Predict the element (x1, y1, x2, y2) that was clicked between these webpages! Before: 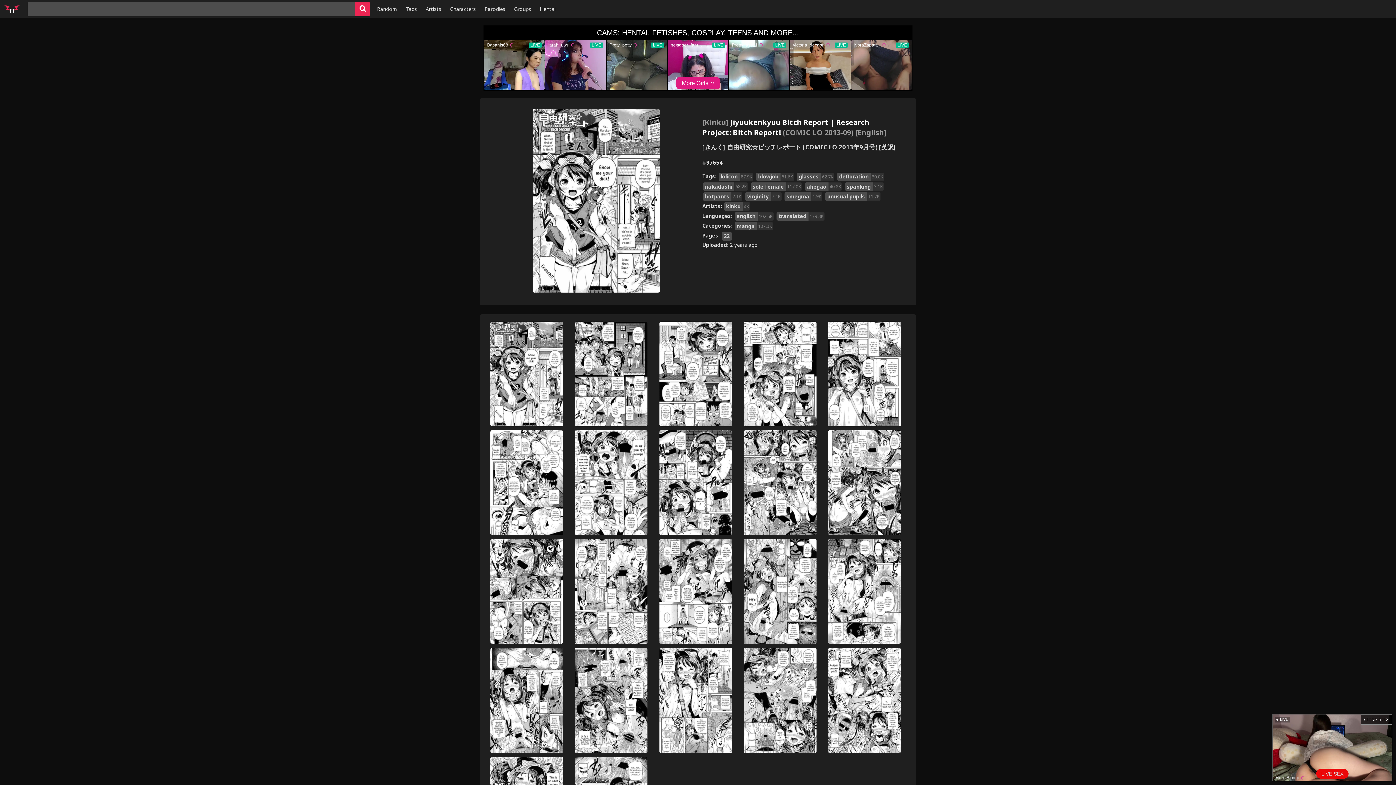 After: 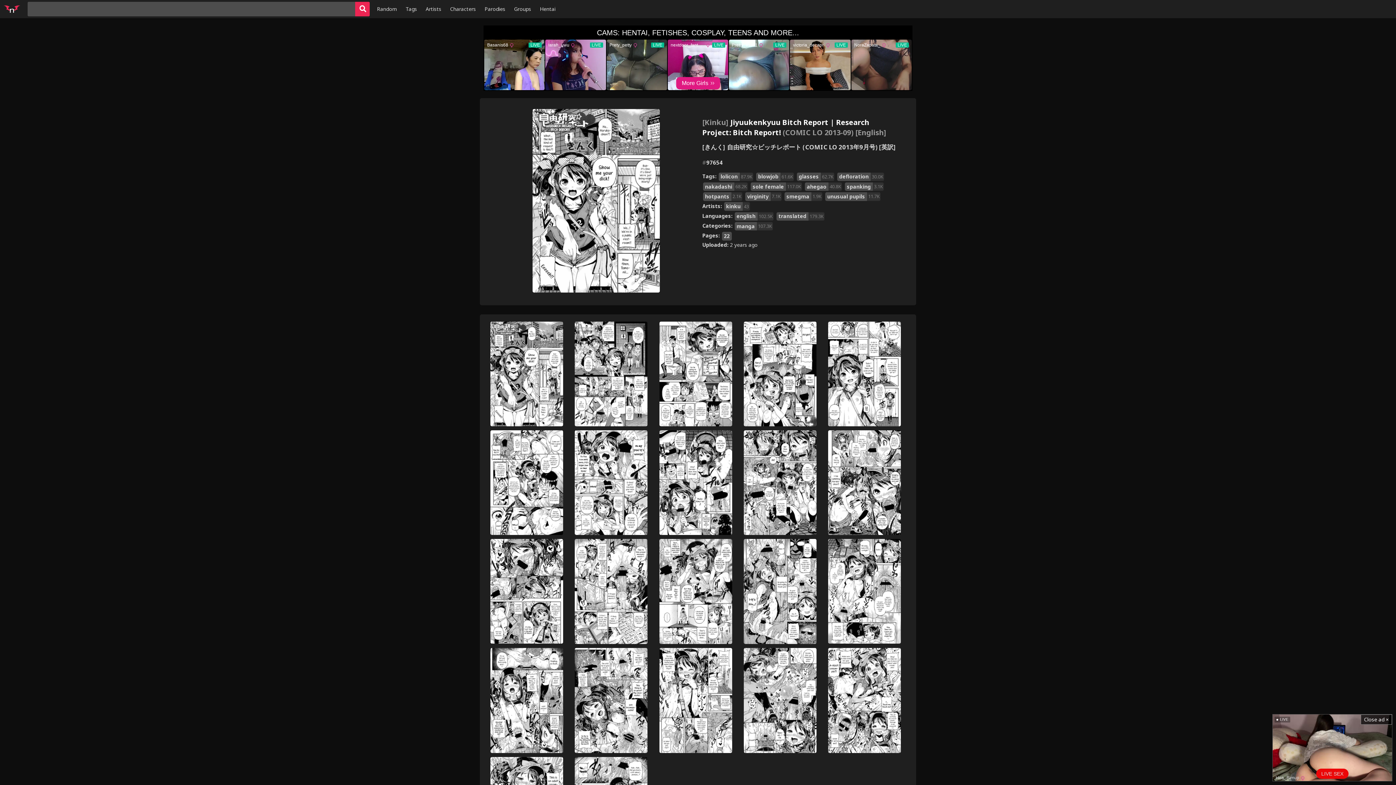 Action: label: LIVE SEX bbox: (1316, 769, 1348, 779)